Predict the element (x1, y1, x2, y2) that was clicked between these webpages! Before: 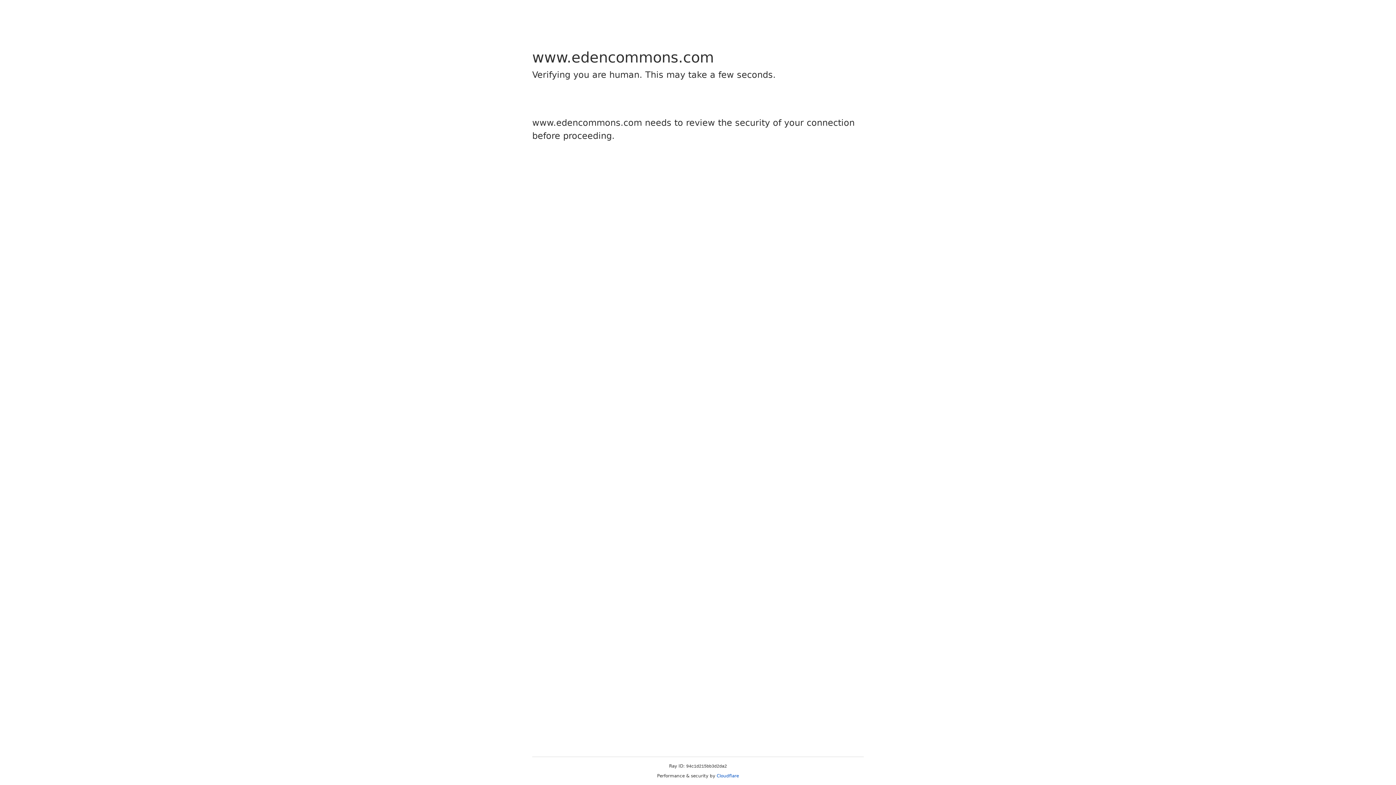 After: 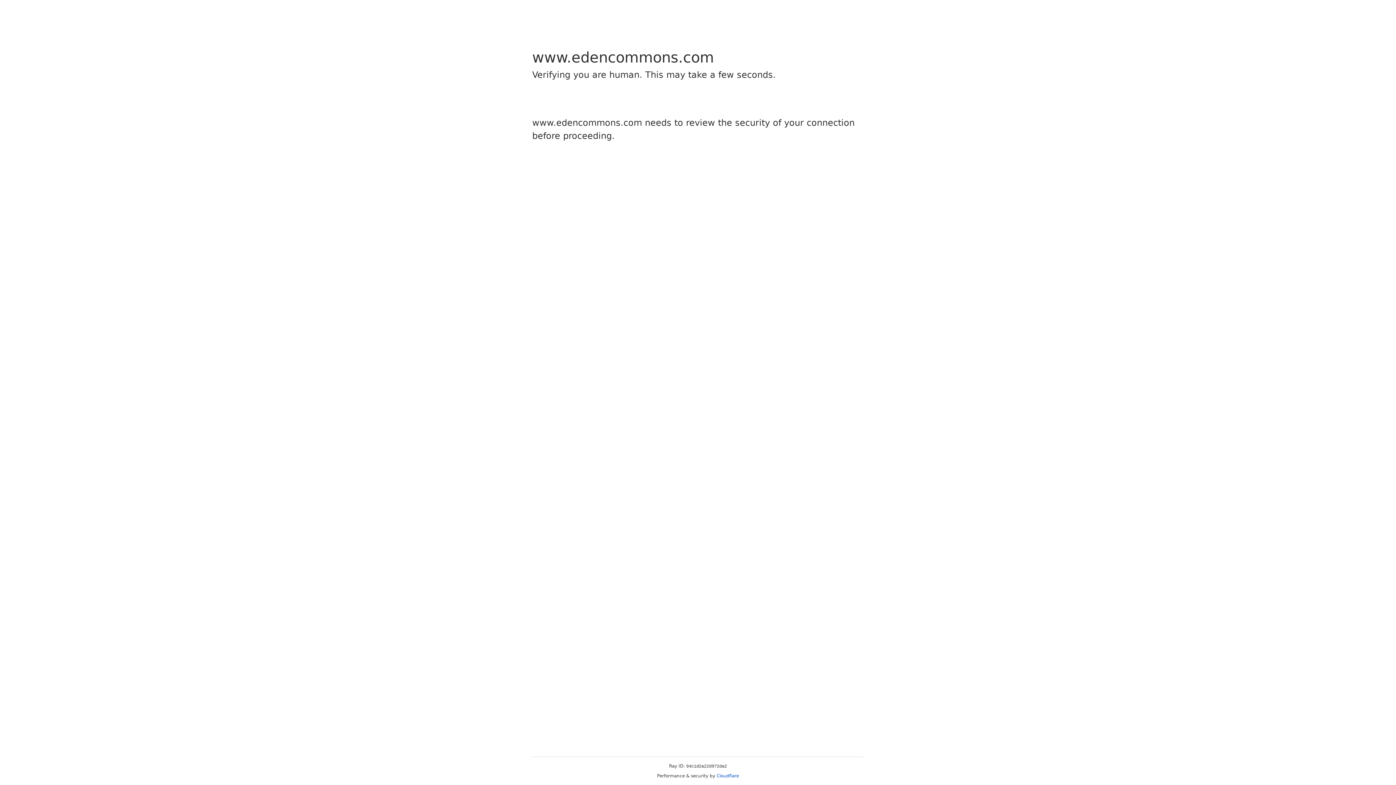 Action: bbox: (716, 773, 739, 778) label: Cloudflare